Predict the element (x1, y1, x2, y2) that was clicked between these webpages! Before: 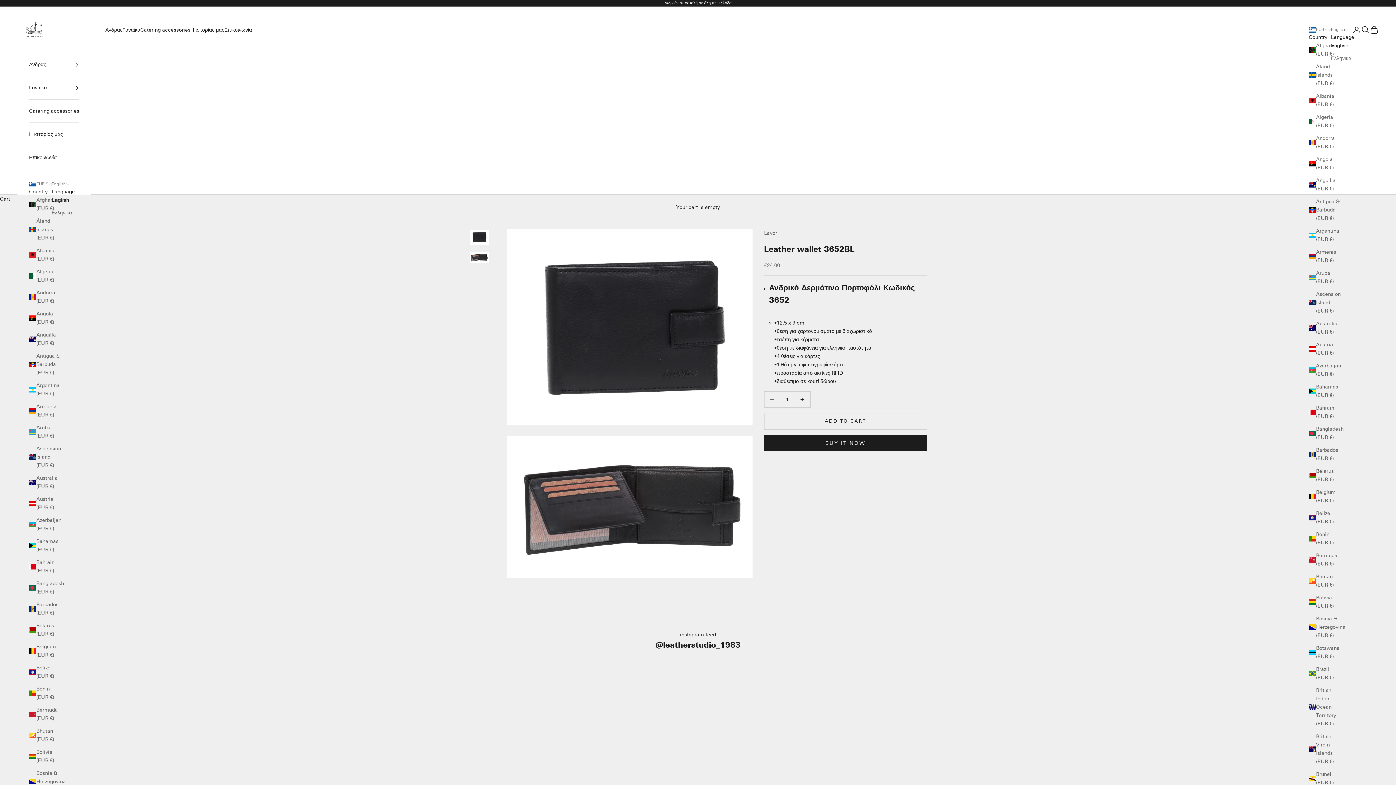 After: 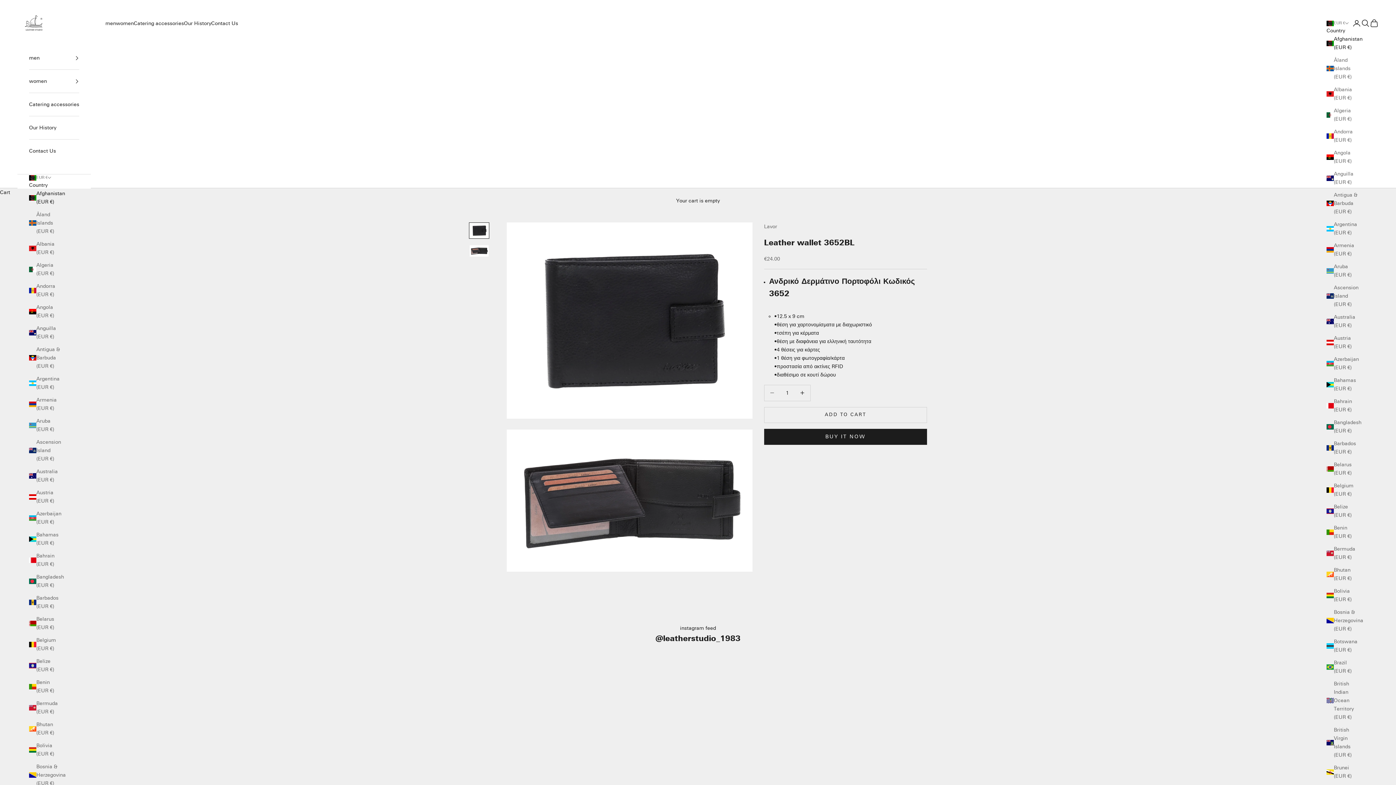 Action: label: Afghanistan (EUR €) bbox: (1309, 41, 1341, 58)